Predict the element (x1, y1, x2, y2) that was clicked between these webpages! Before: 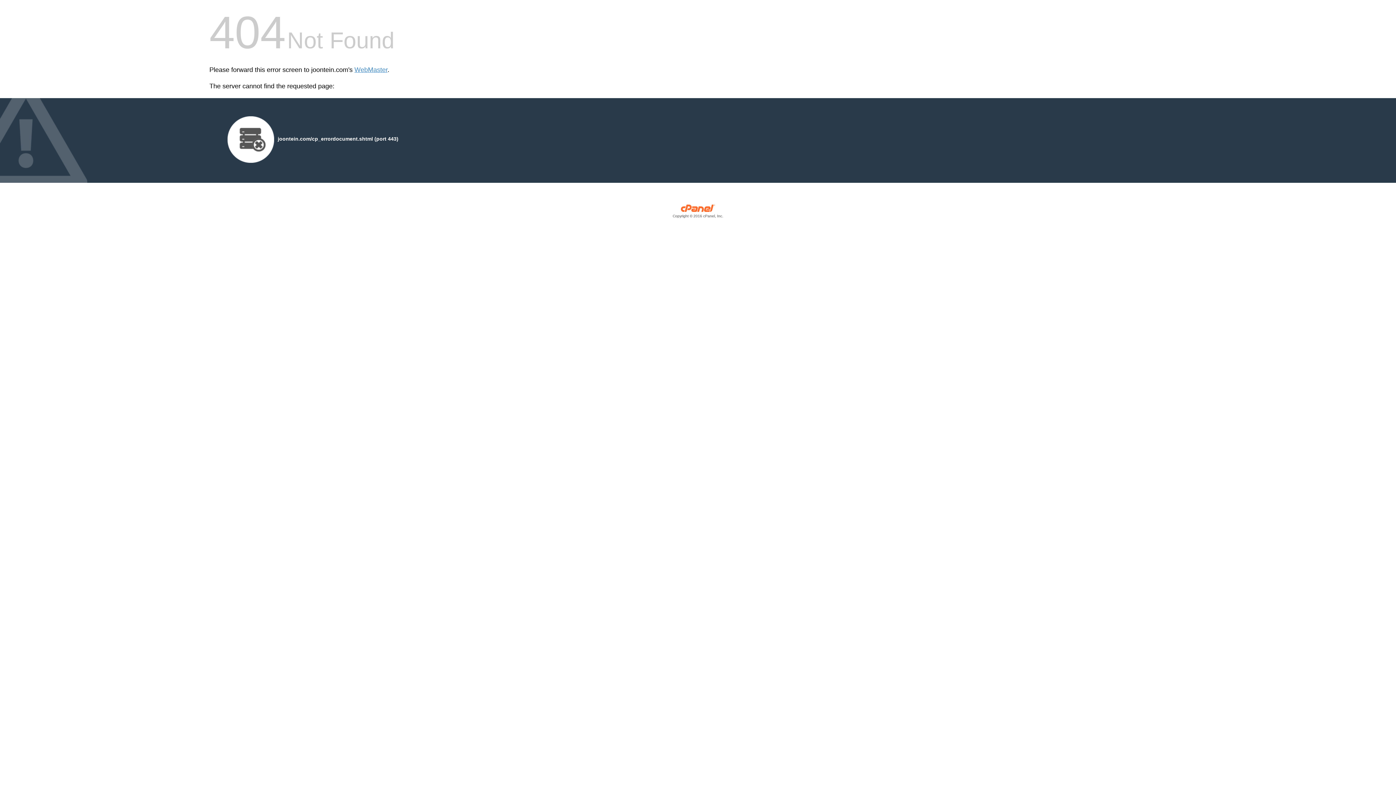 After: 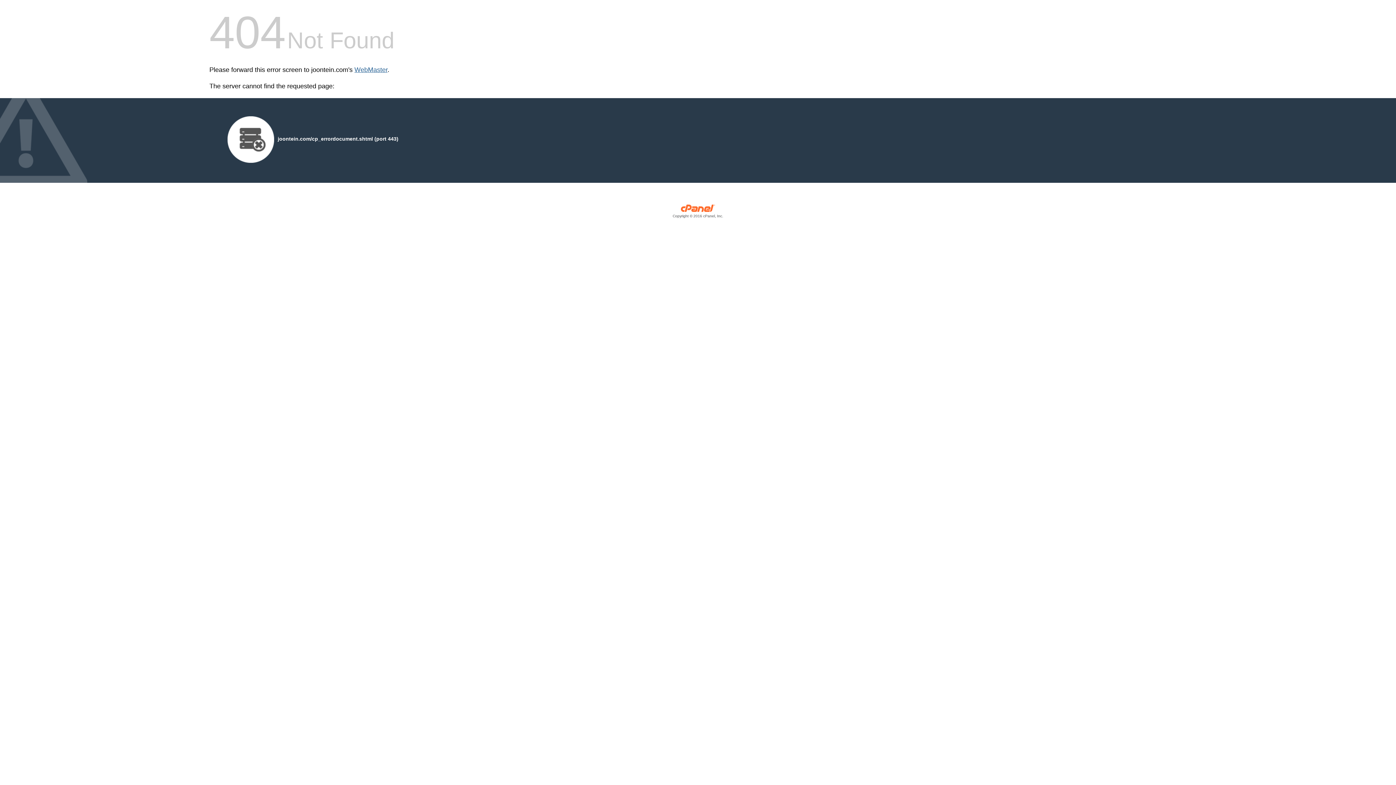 Action: label: WebMaster bbox: (354, 66, 387, 73)